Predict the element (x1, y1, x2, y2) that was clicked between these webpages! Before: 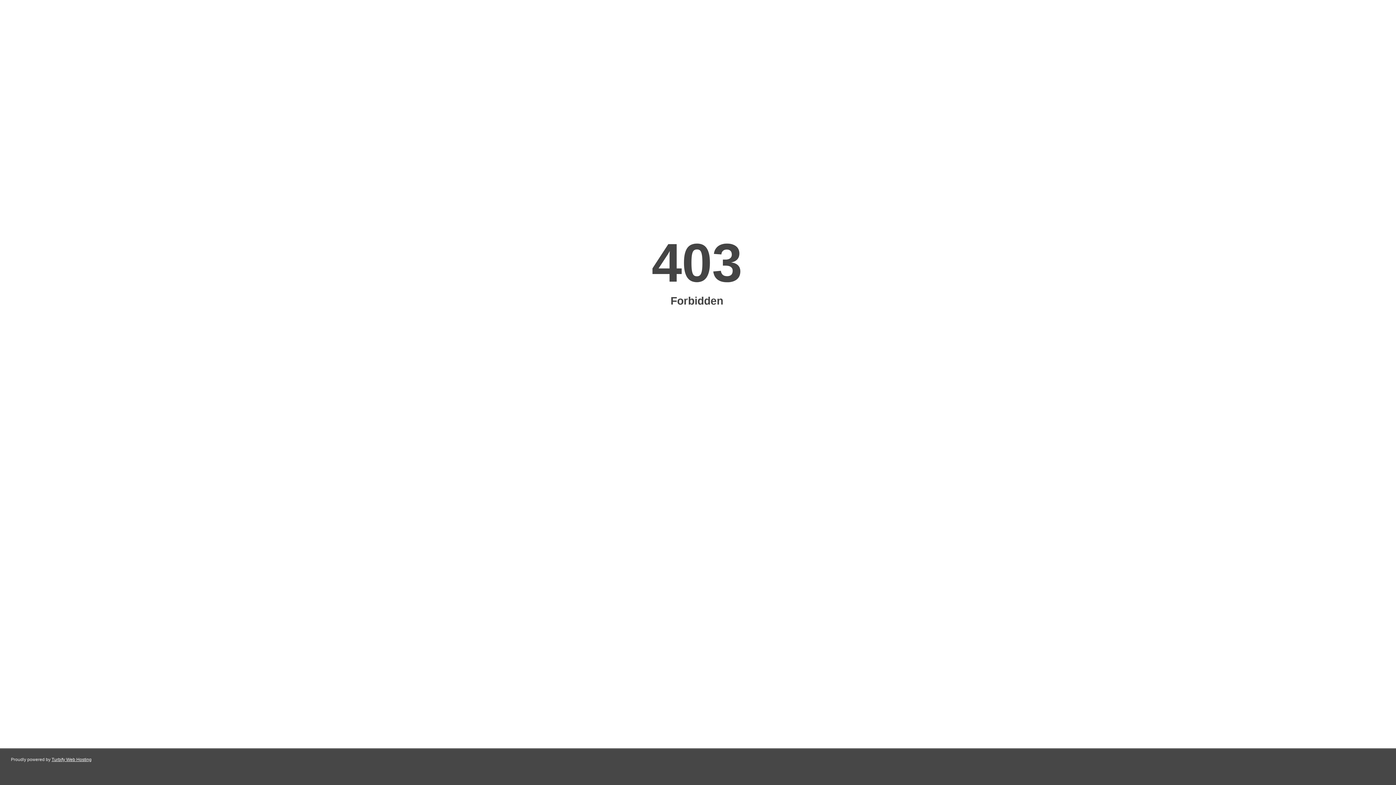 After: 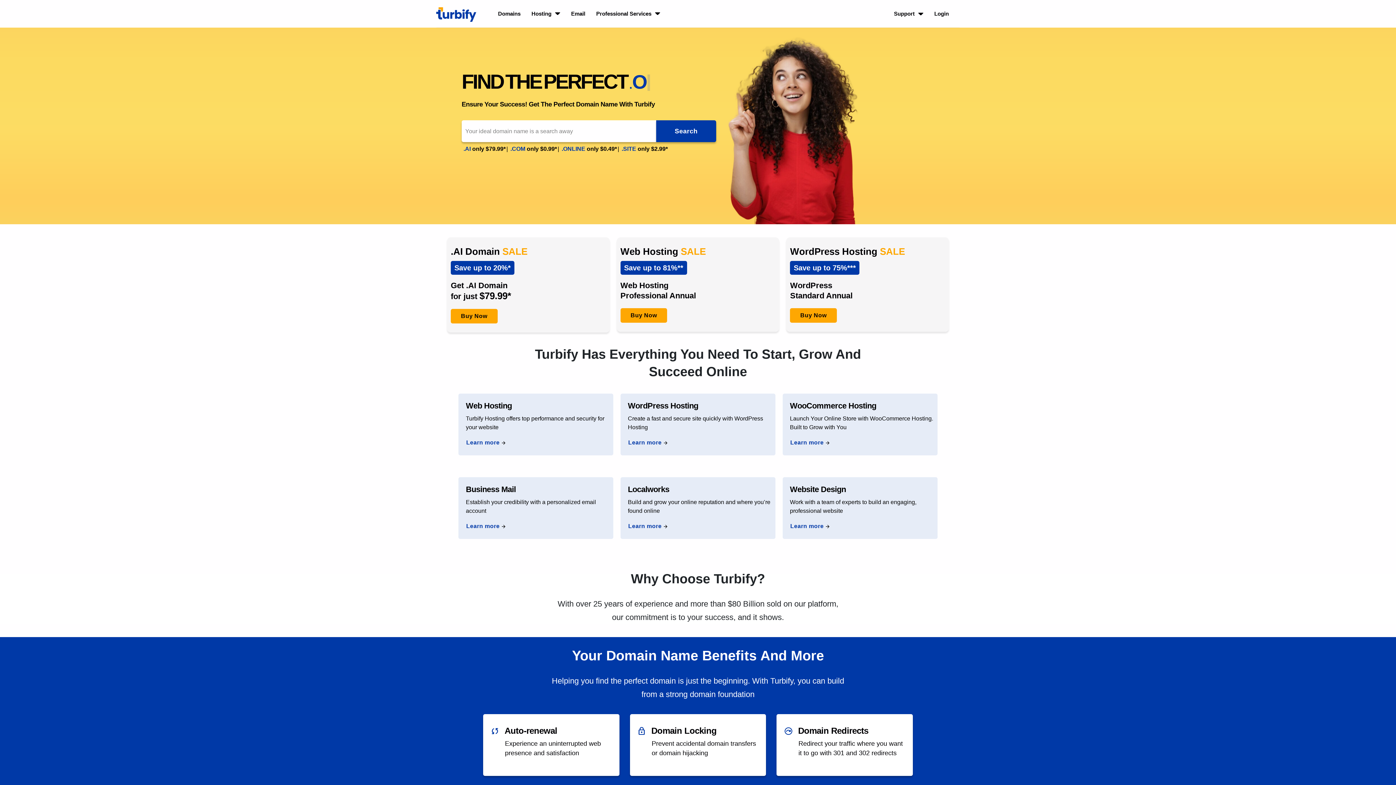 Action: bbox: (51, 757, 91, 762) label: Turbify Web Hosting